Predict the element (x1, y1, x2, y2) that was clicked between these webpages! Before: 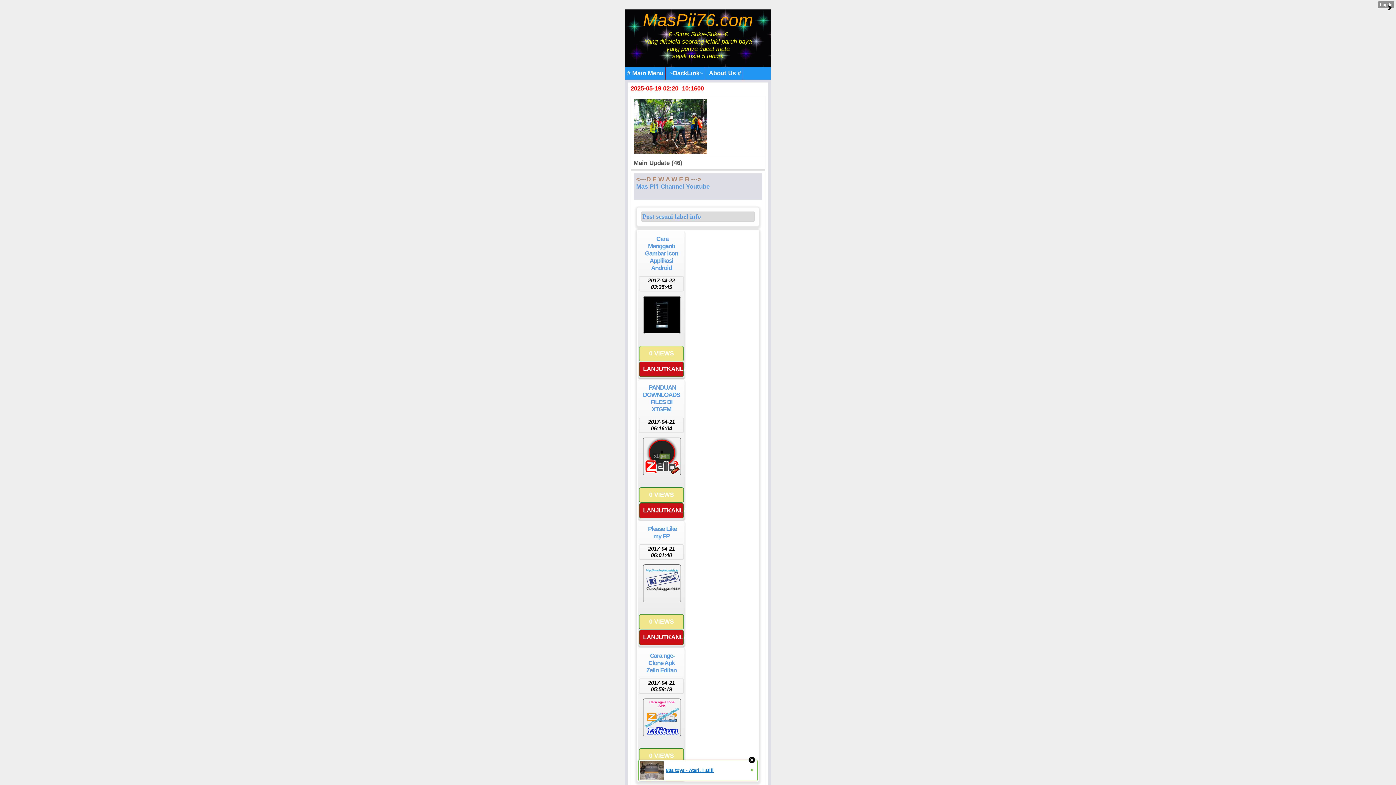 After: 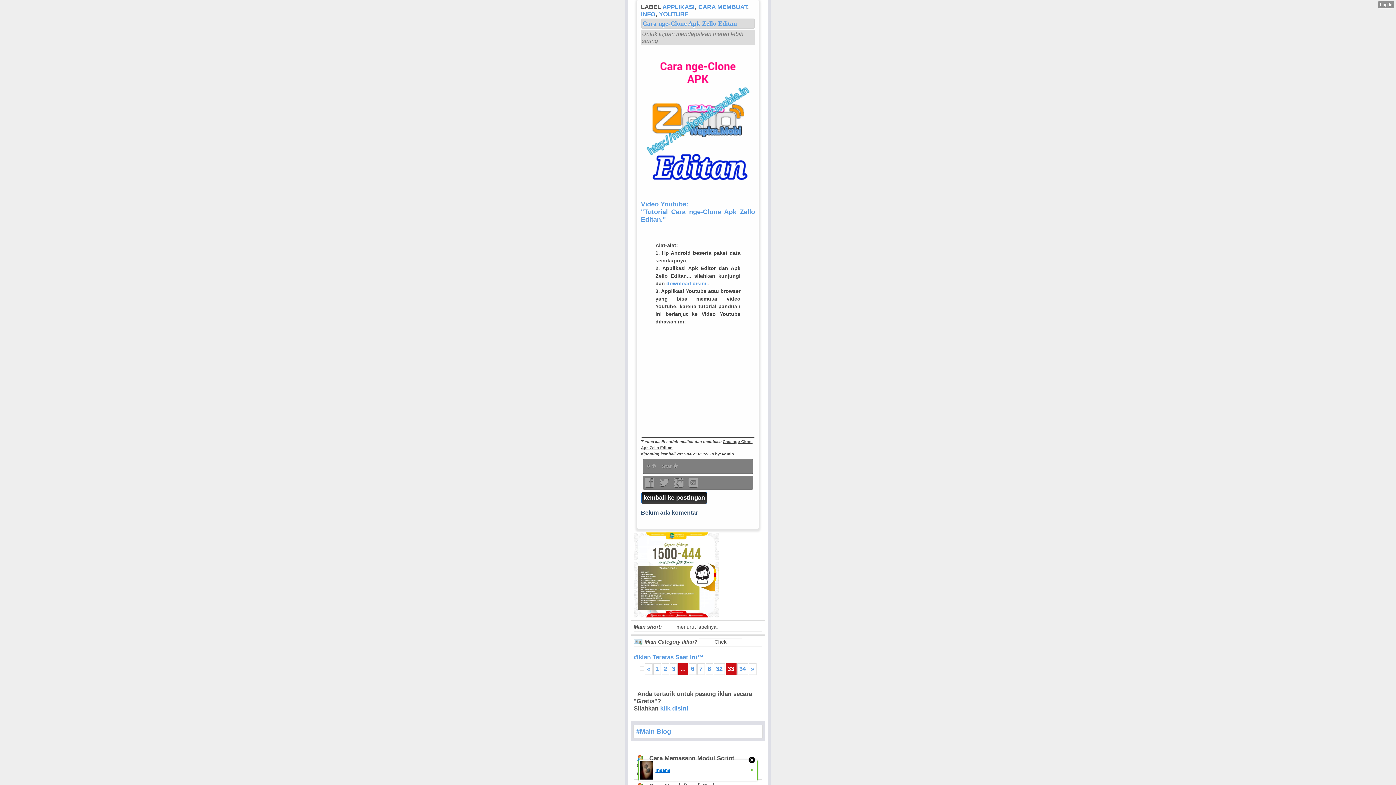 Action: label: Cara nge-Clone Apk Zello Editan bbox: (639, 649, 684, 678)